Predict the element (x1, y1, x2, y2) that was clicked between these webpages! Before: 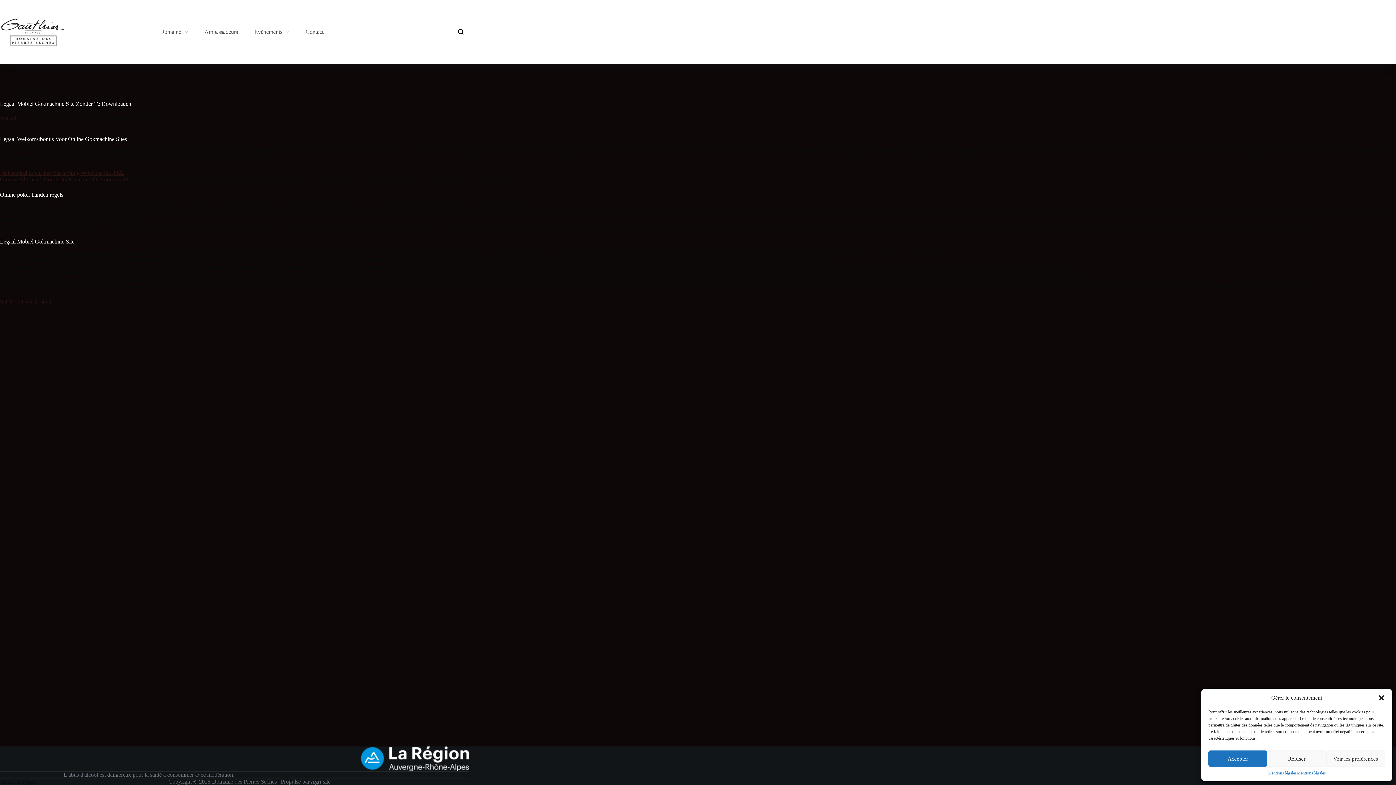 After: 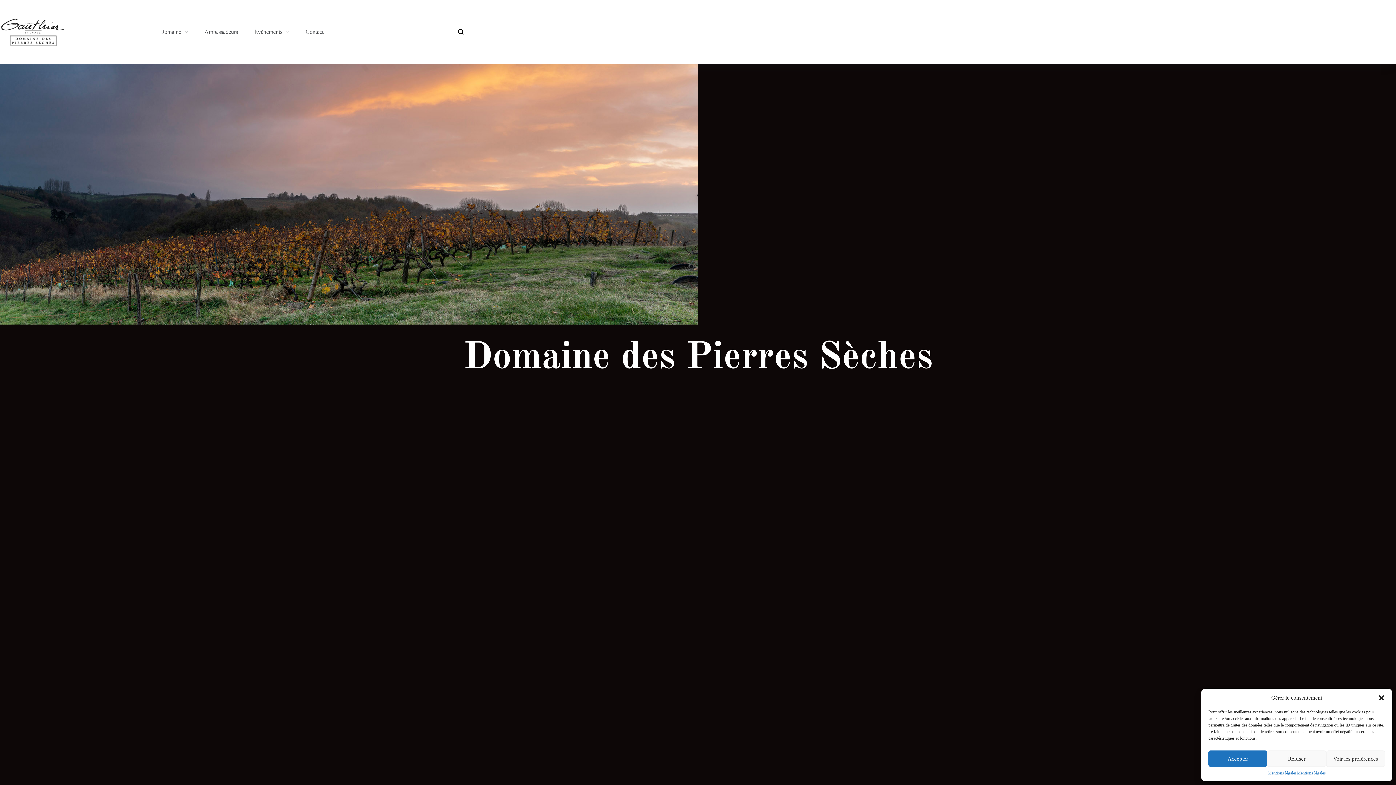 Action: bbox: (0, 0, 63, 63)